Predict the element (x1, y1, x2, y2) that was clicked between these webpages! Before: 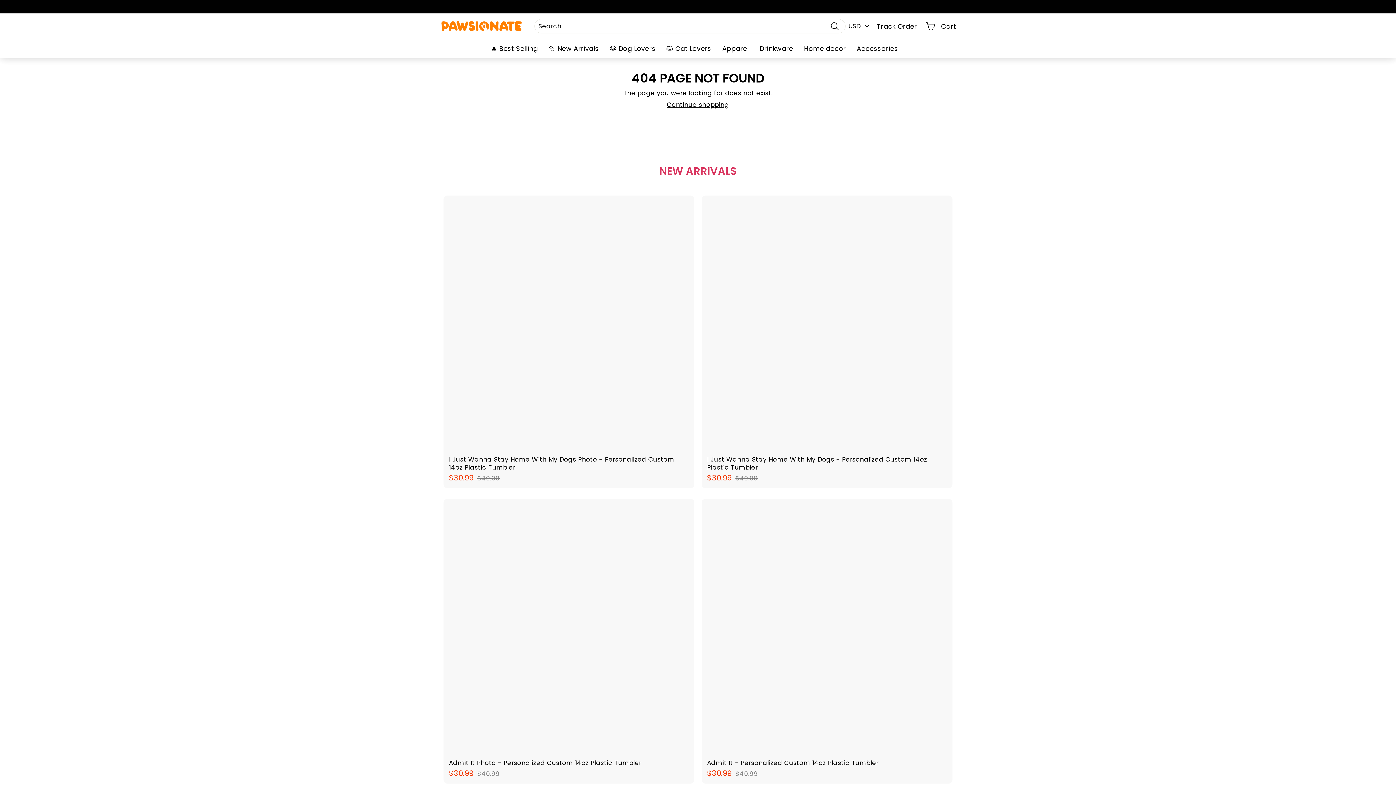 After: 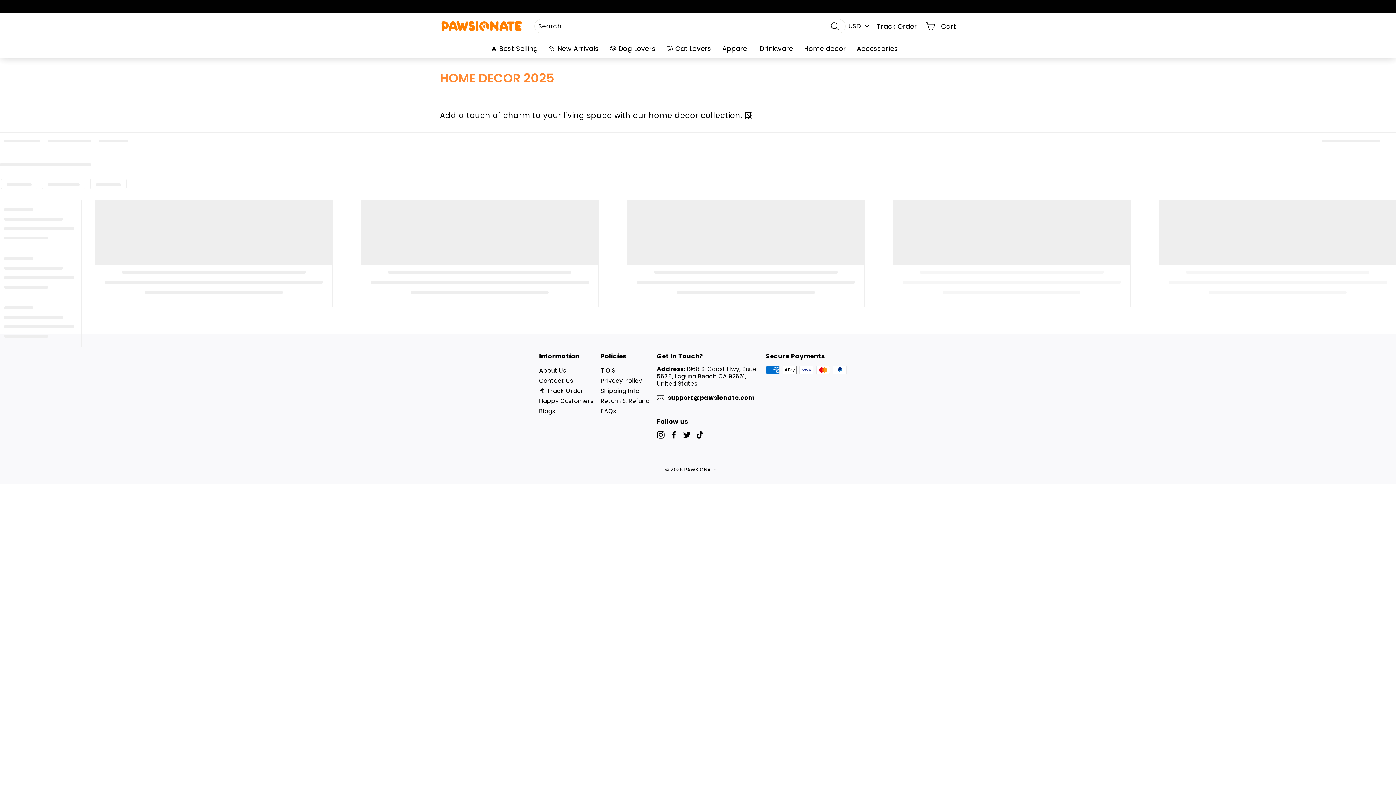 Action: label: Home decor bbox: (798, 38, 851, 58)